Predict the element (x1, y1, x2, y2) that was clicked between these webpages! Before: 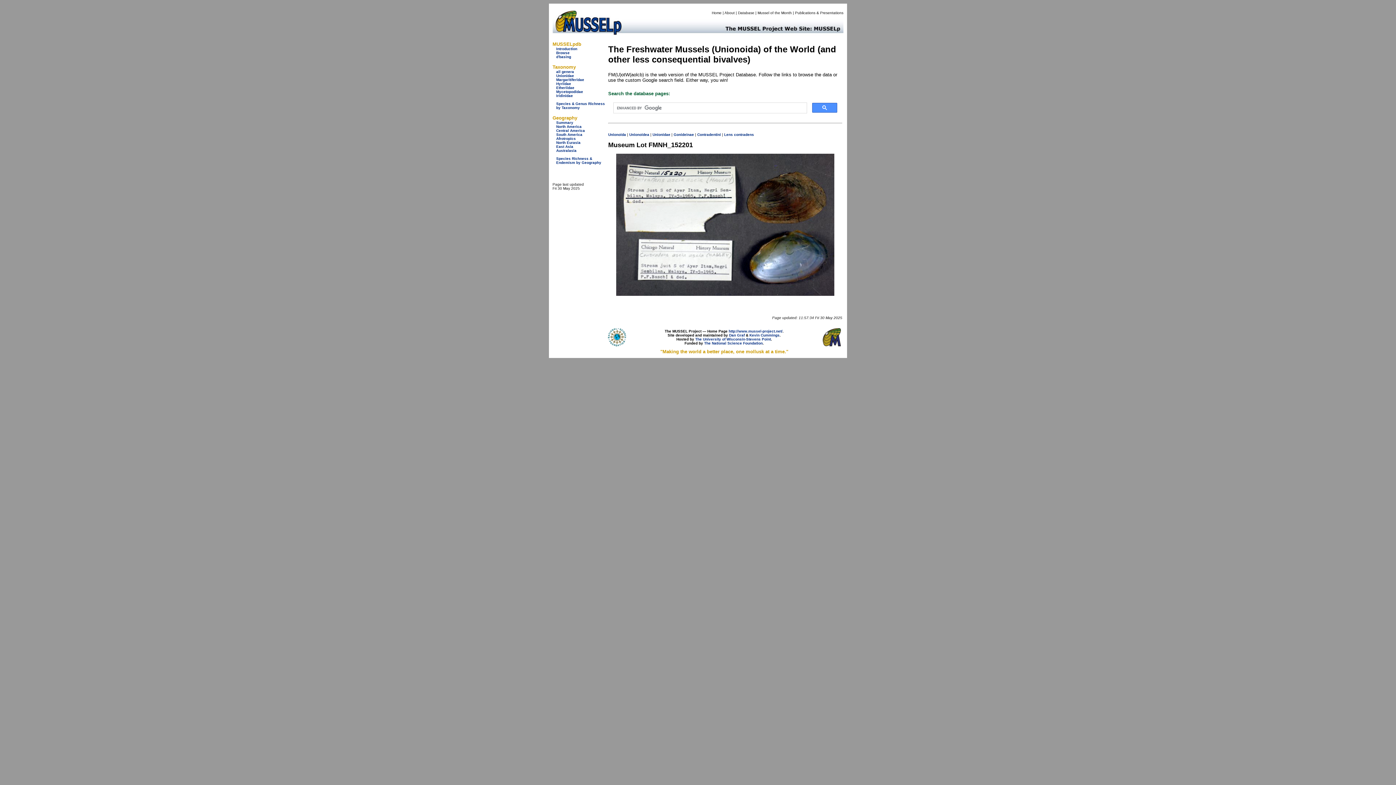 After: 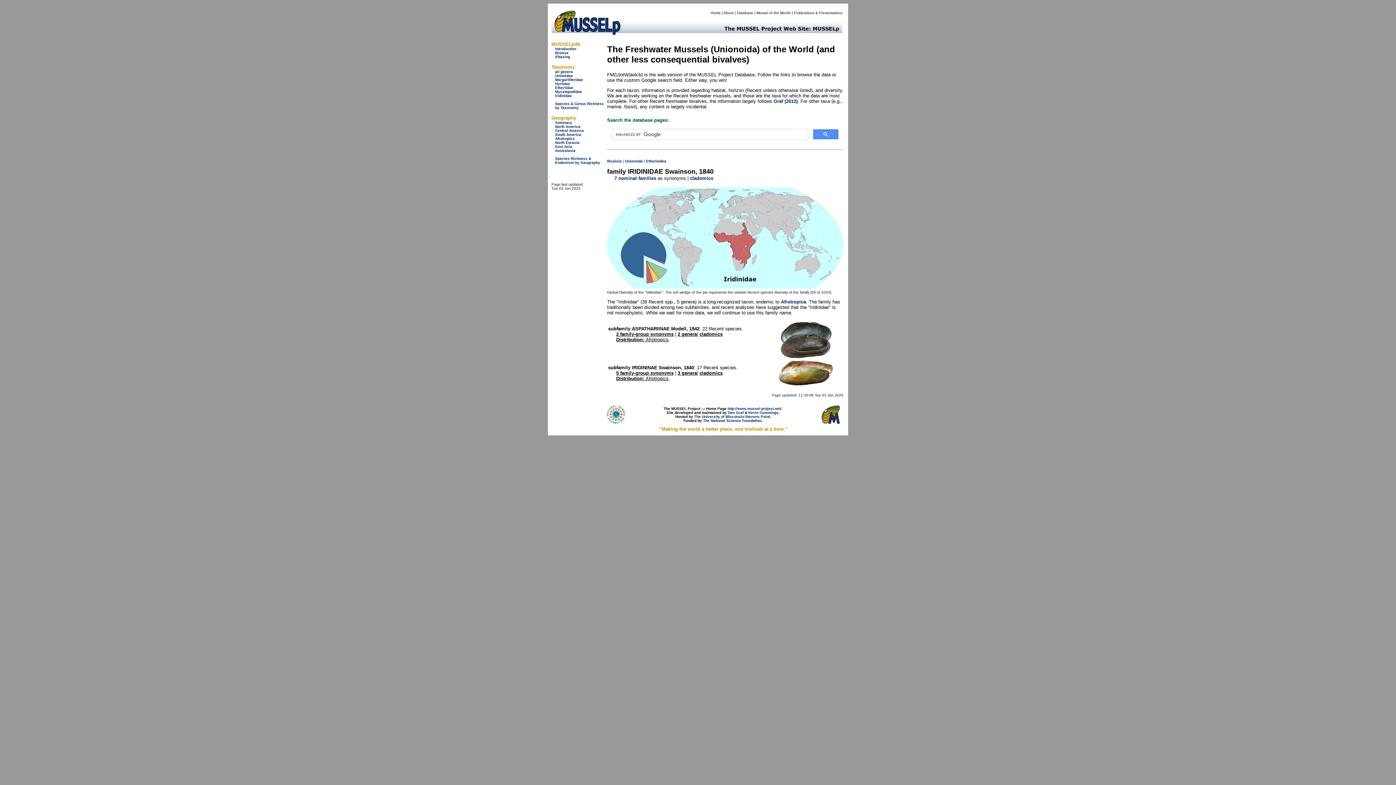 Action: label: Iridinidae bbox: (556, 93, 573, 97)